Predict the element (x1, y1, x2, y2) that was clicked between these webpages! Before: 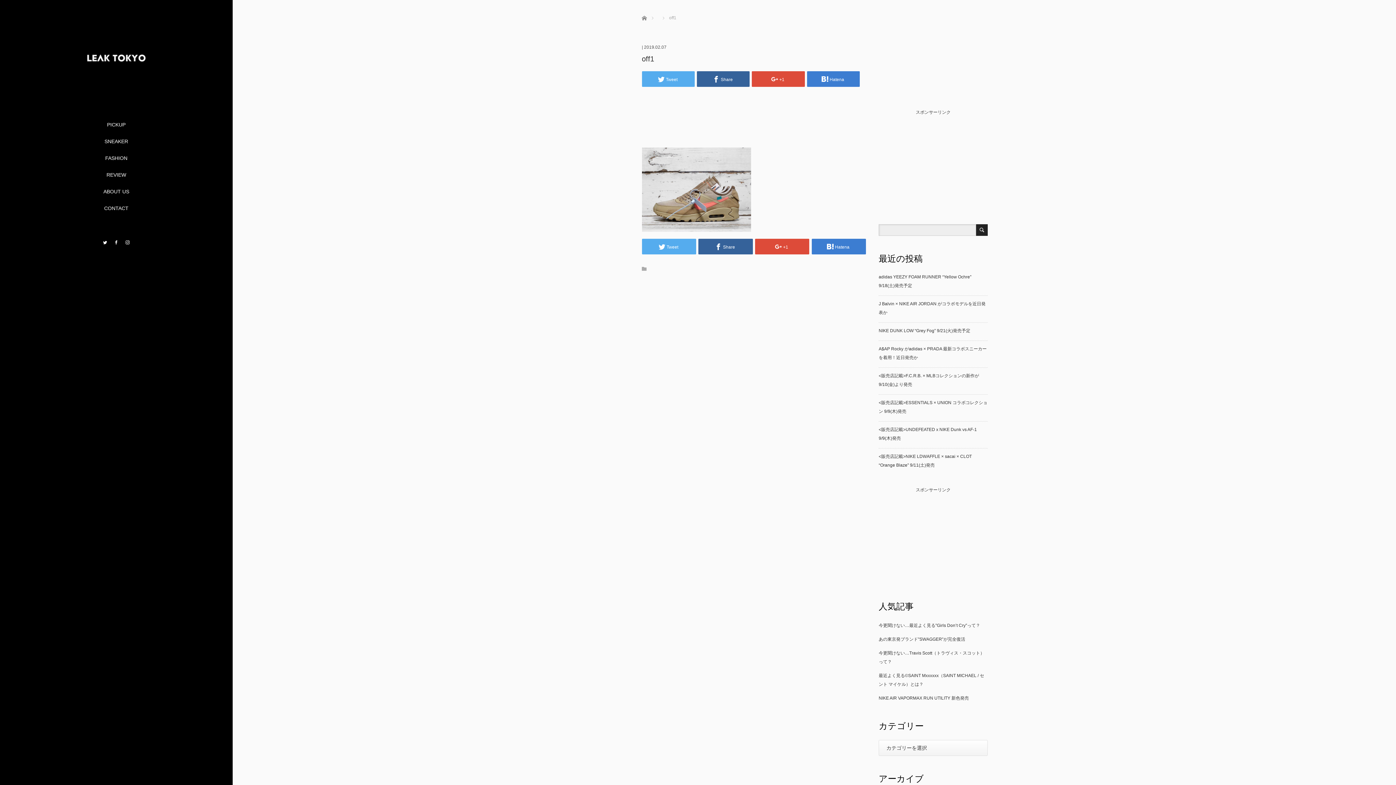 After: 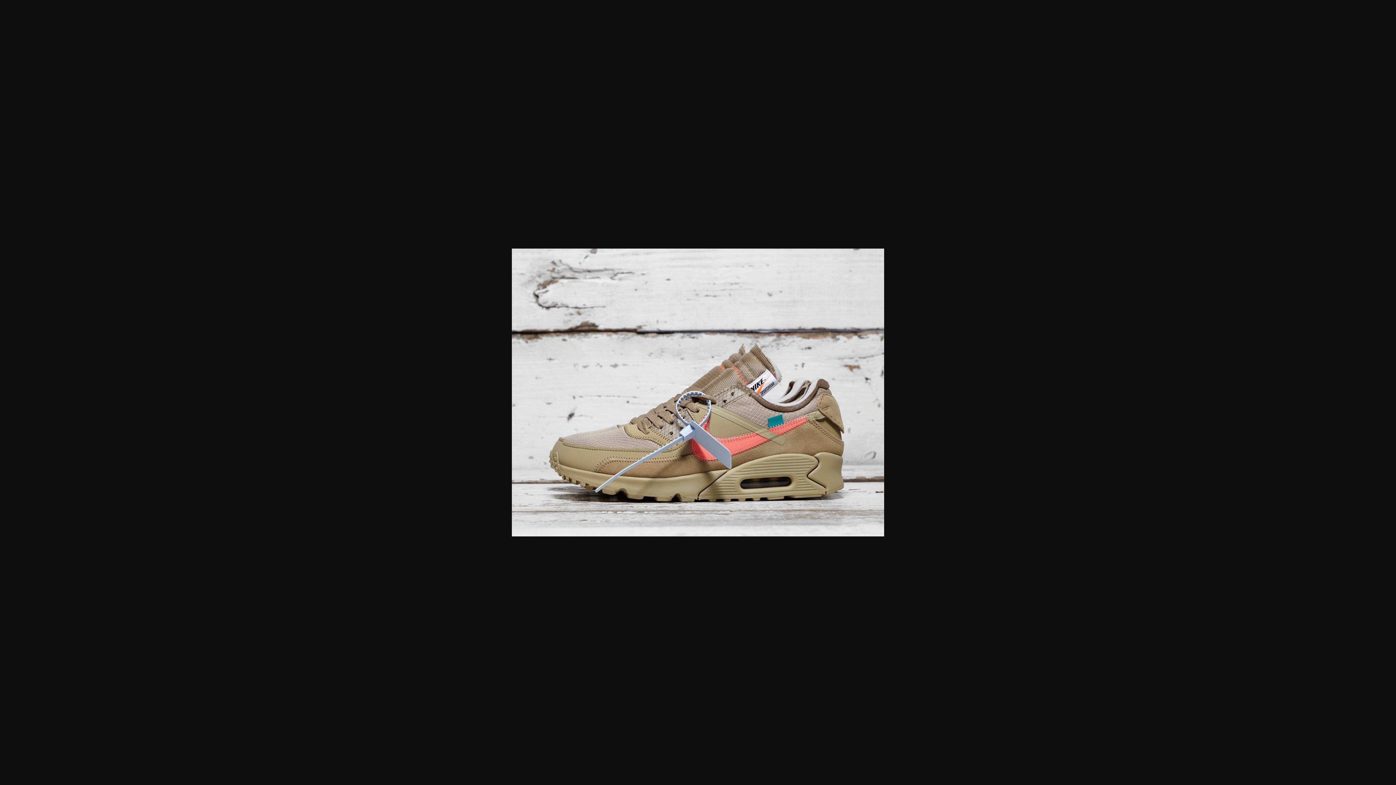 Action: bbox: (642, 221, 751, 227)